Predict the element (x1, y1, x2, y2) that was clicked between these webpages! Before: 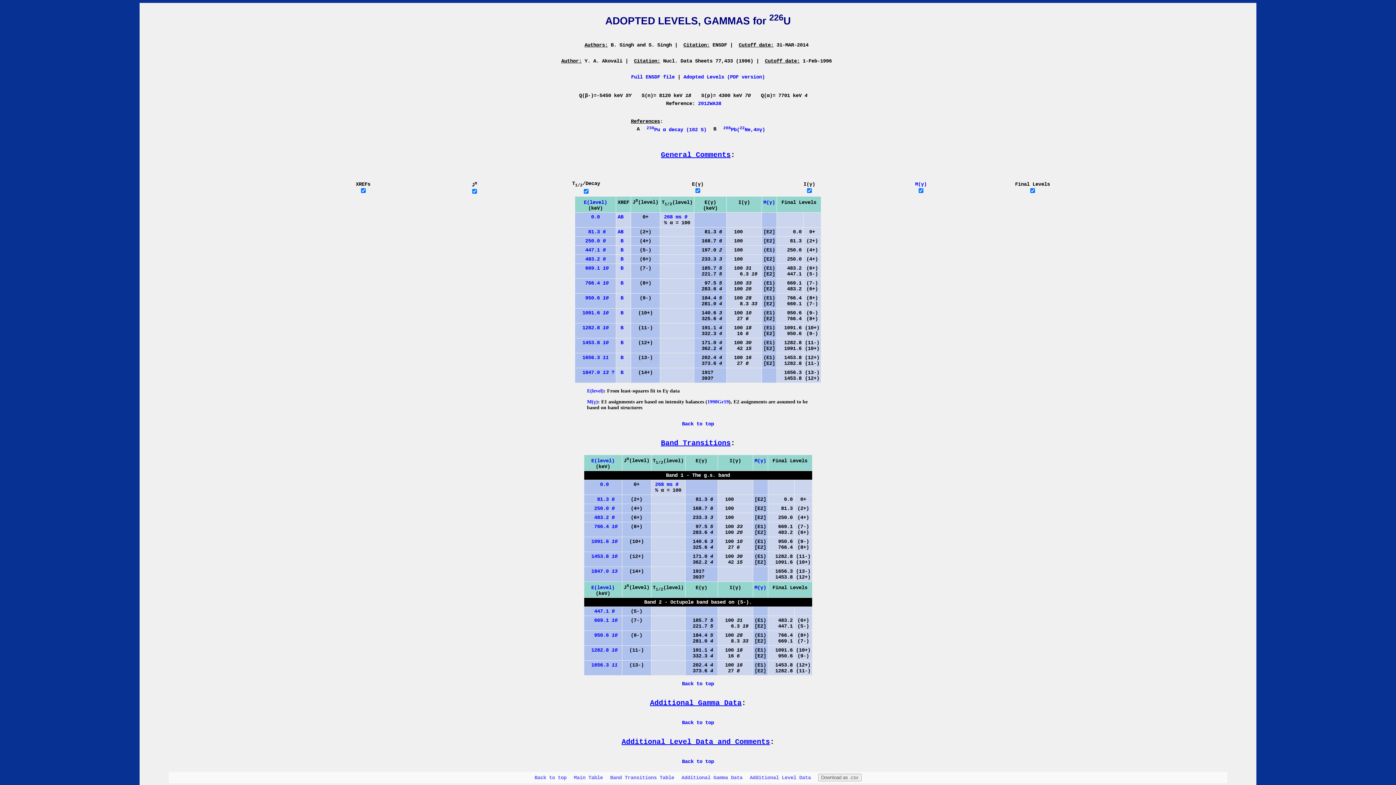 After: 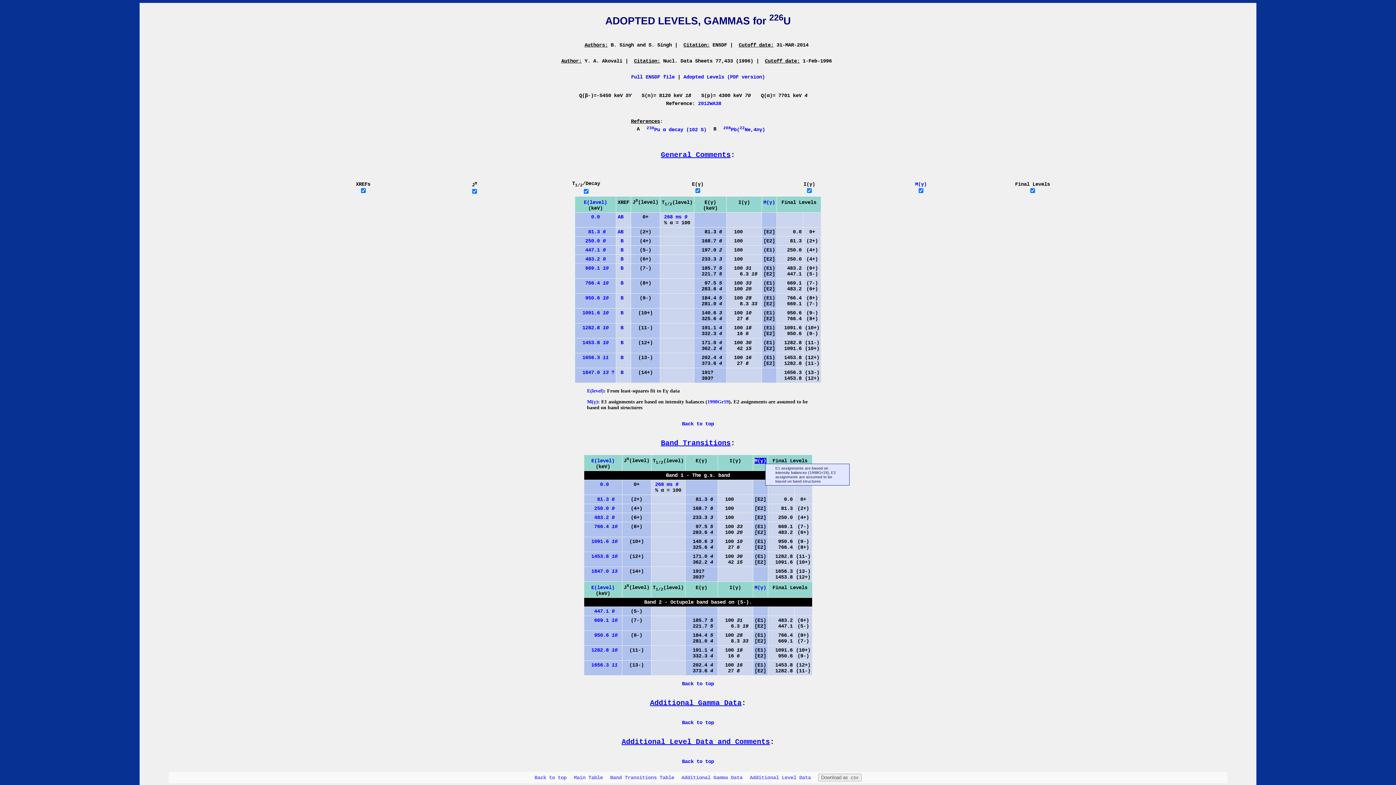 Action: bbox: (754, 458, 766, 464) label: M(γ)